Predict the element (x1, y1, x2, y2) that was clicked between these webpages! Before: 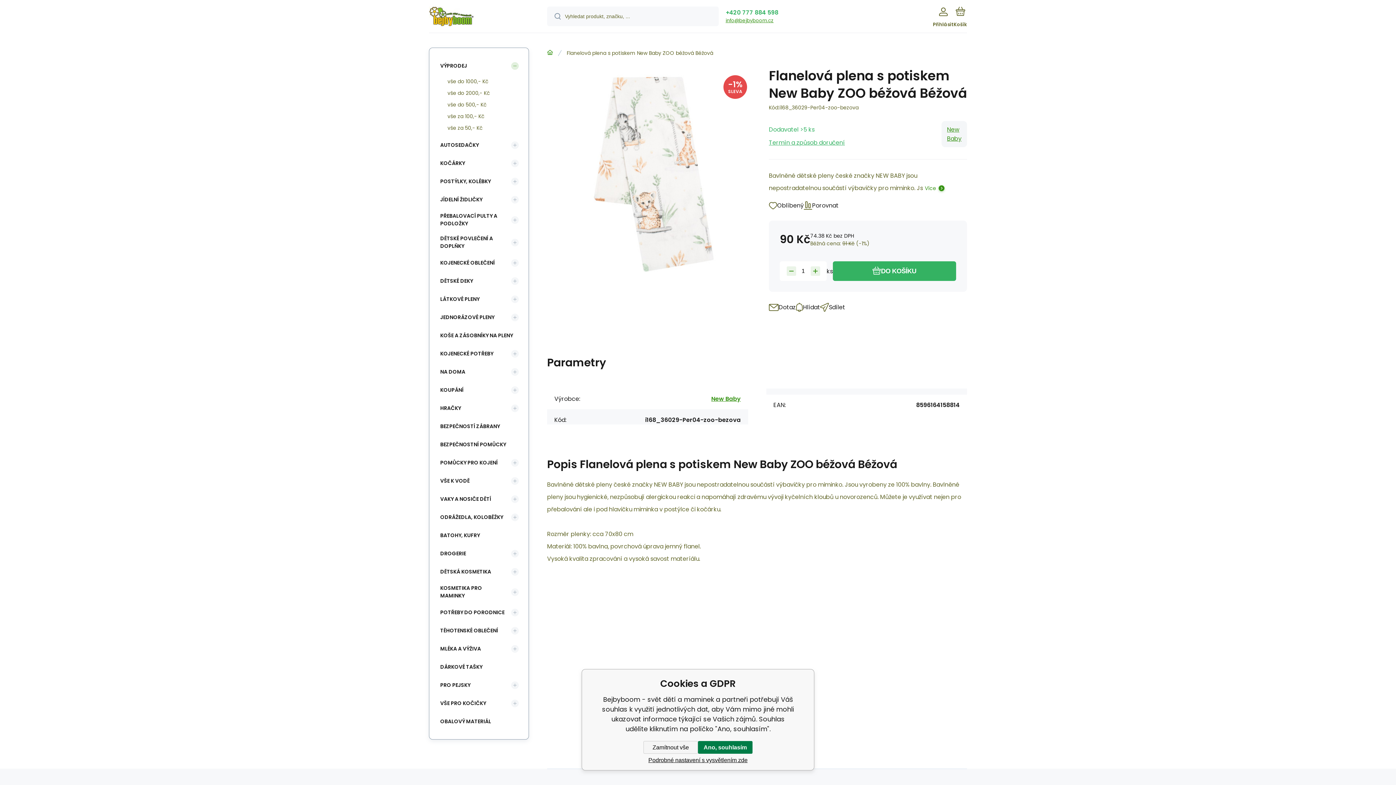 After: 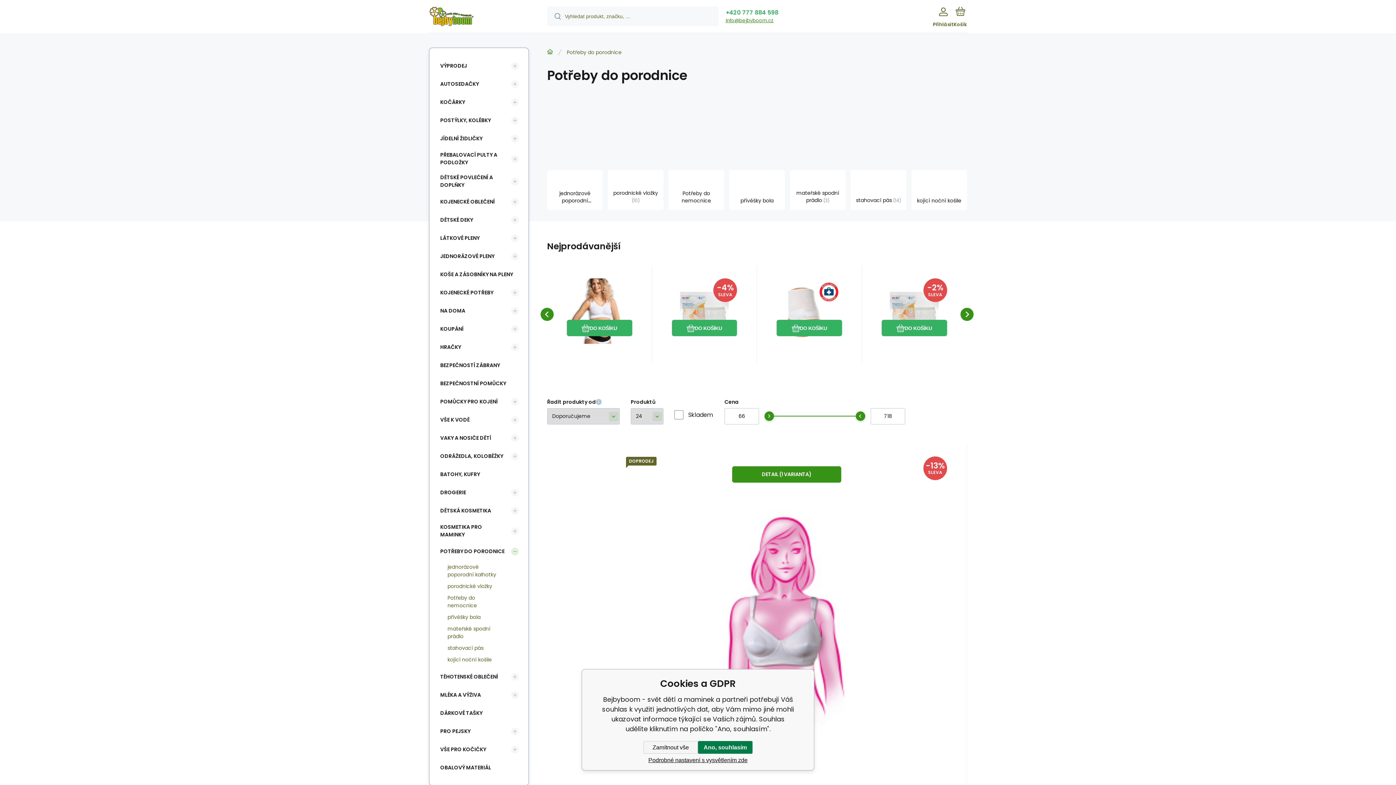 Action: bbox: (436, 605, 511, 620) label: POTŘEBY DO PORODNICE